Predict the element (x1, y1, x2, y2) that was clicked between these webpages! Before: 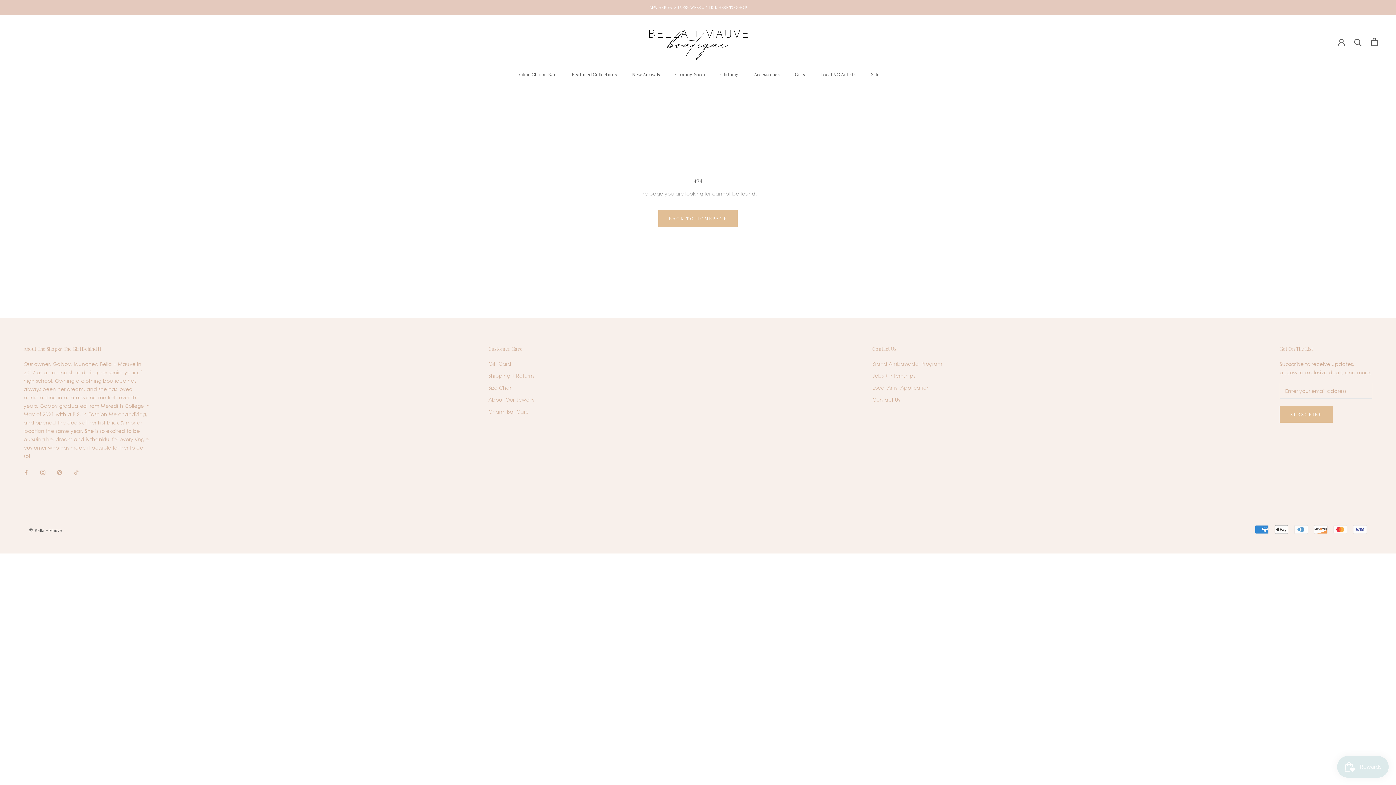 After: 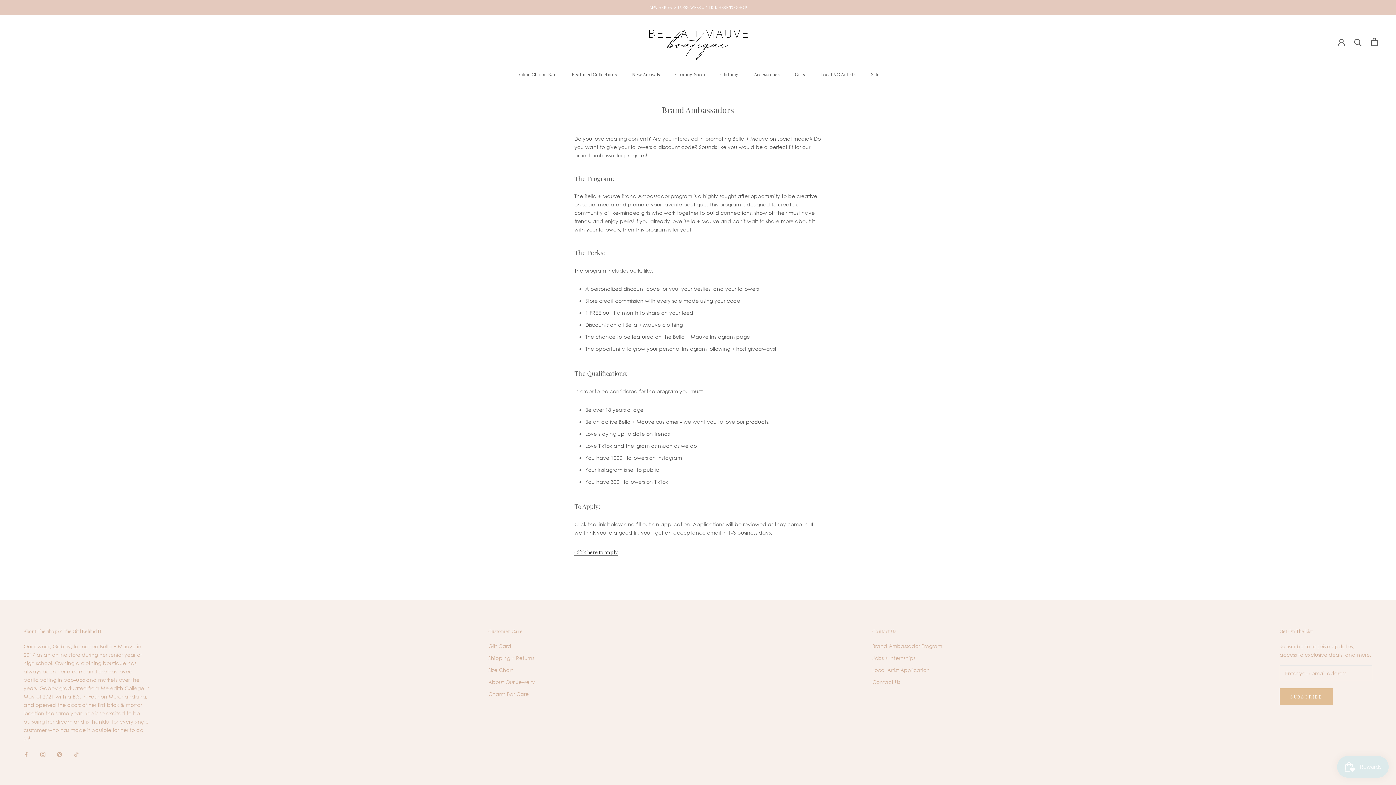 Action: label: Brand Ambassador Program bbox: (872, 360, 942, 367)